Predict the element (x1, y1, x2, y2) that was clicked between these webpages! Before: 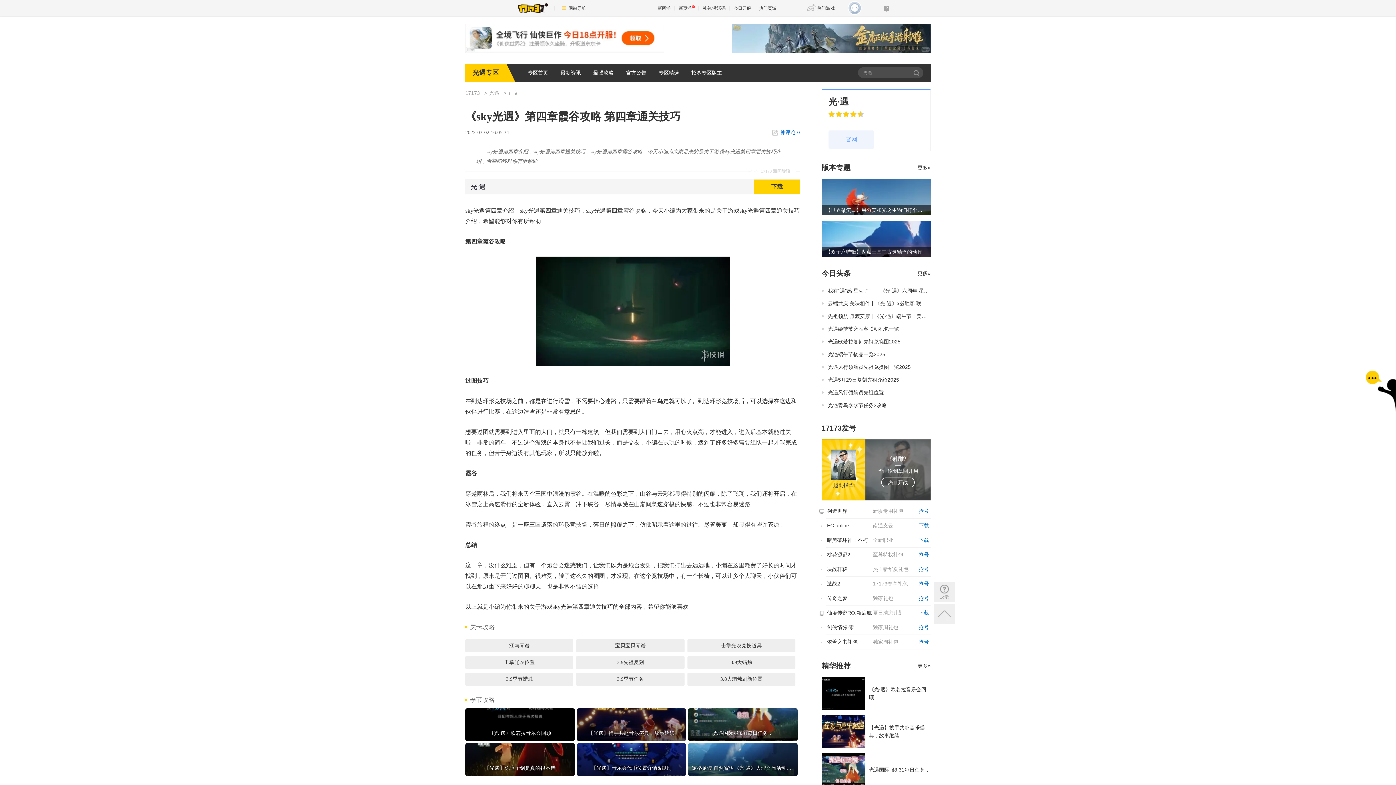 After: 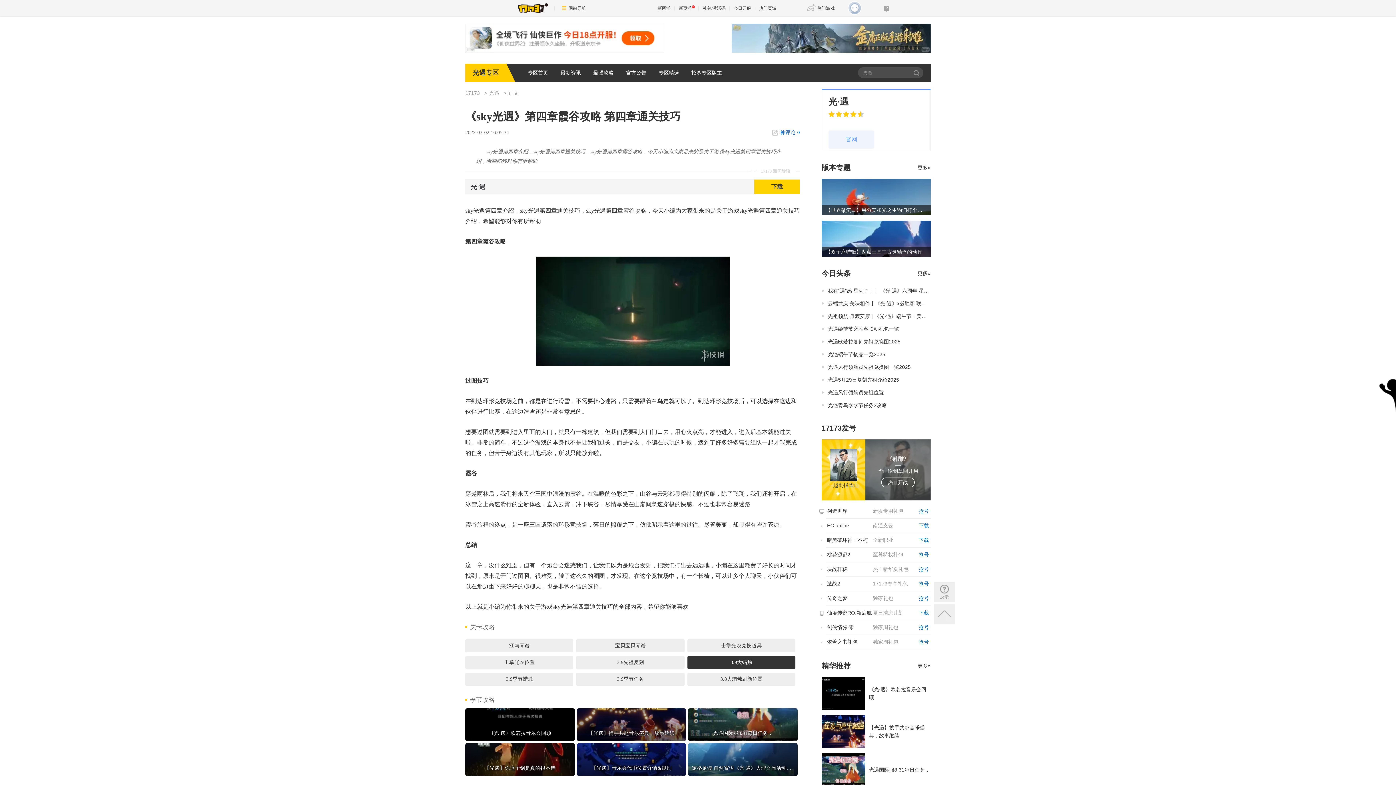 Action: label: 3.9大蜡烛 bbox: (687, 656, 795, 669)